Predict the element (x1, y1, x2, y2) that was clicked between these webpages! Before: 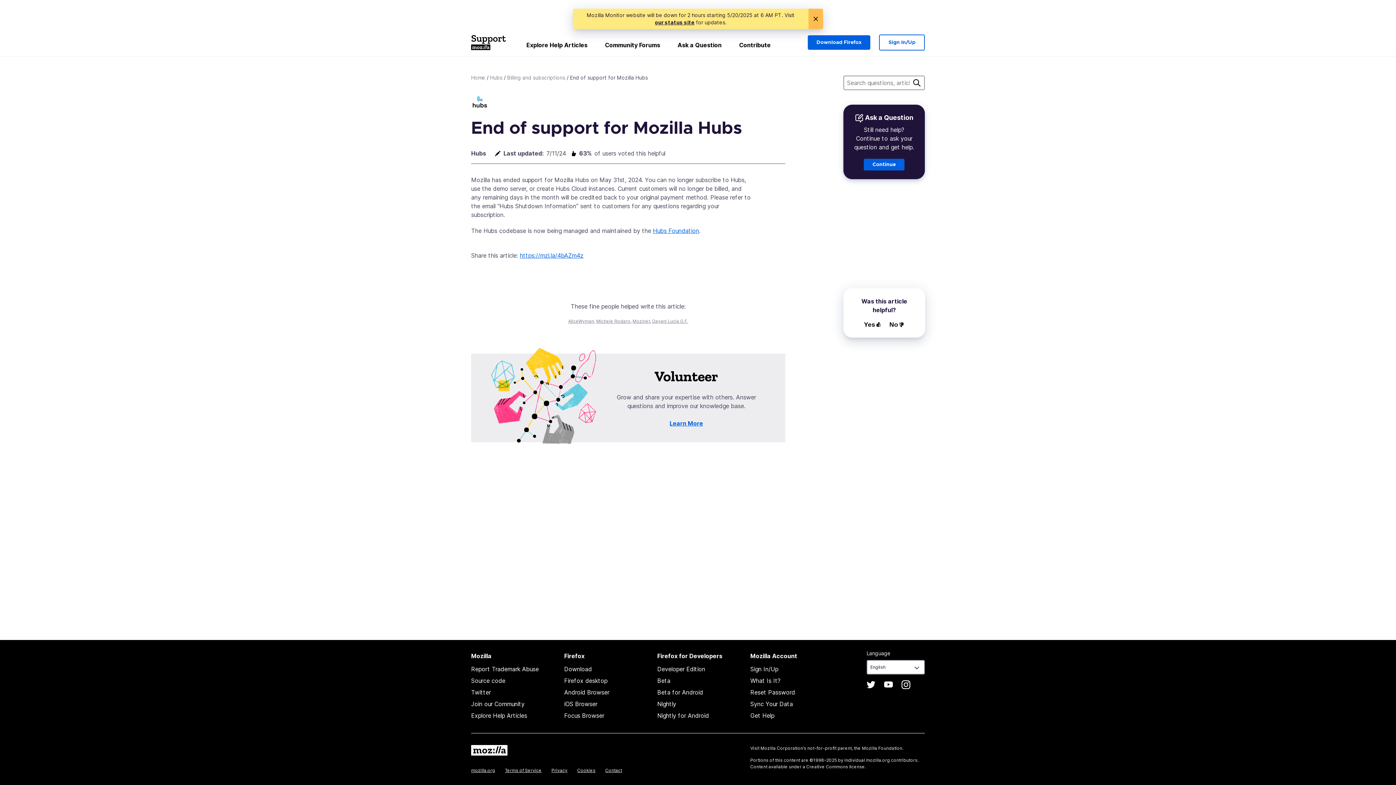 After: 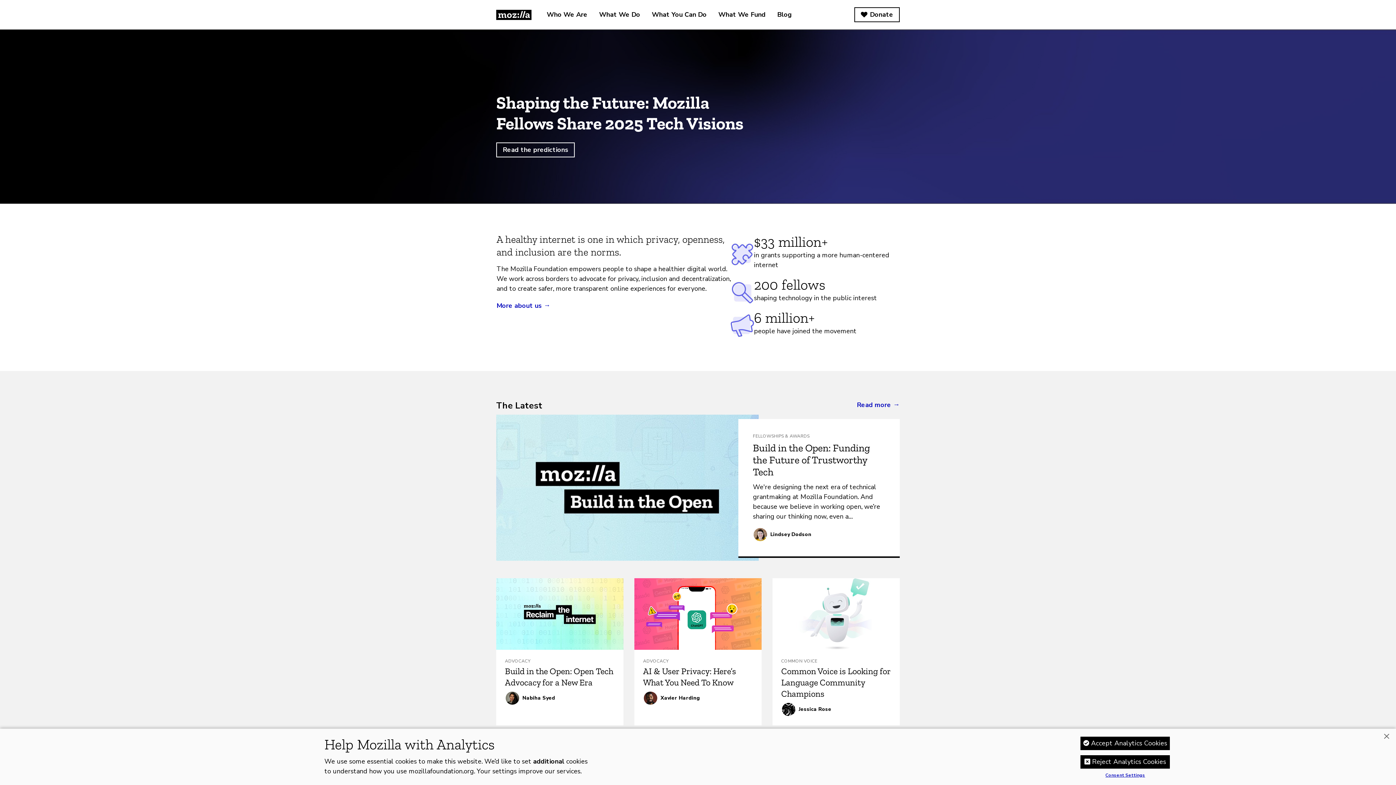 Action: label: Mozilla Foundation bbox: (862, 745, 902, 751)